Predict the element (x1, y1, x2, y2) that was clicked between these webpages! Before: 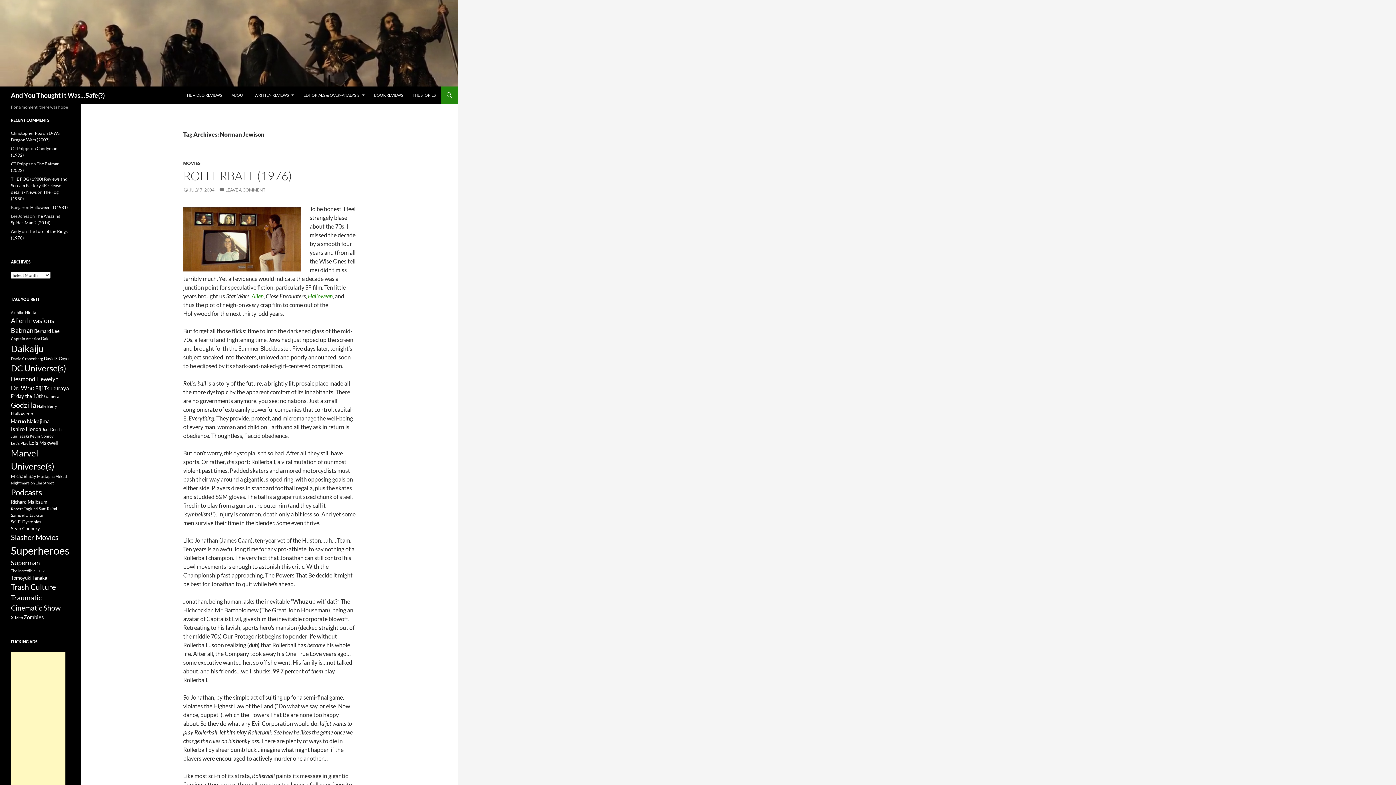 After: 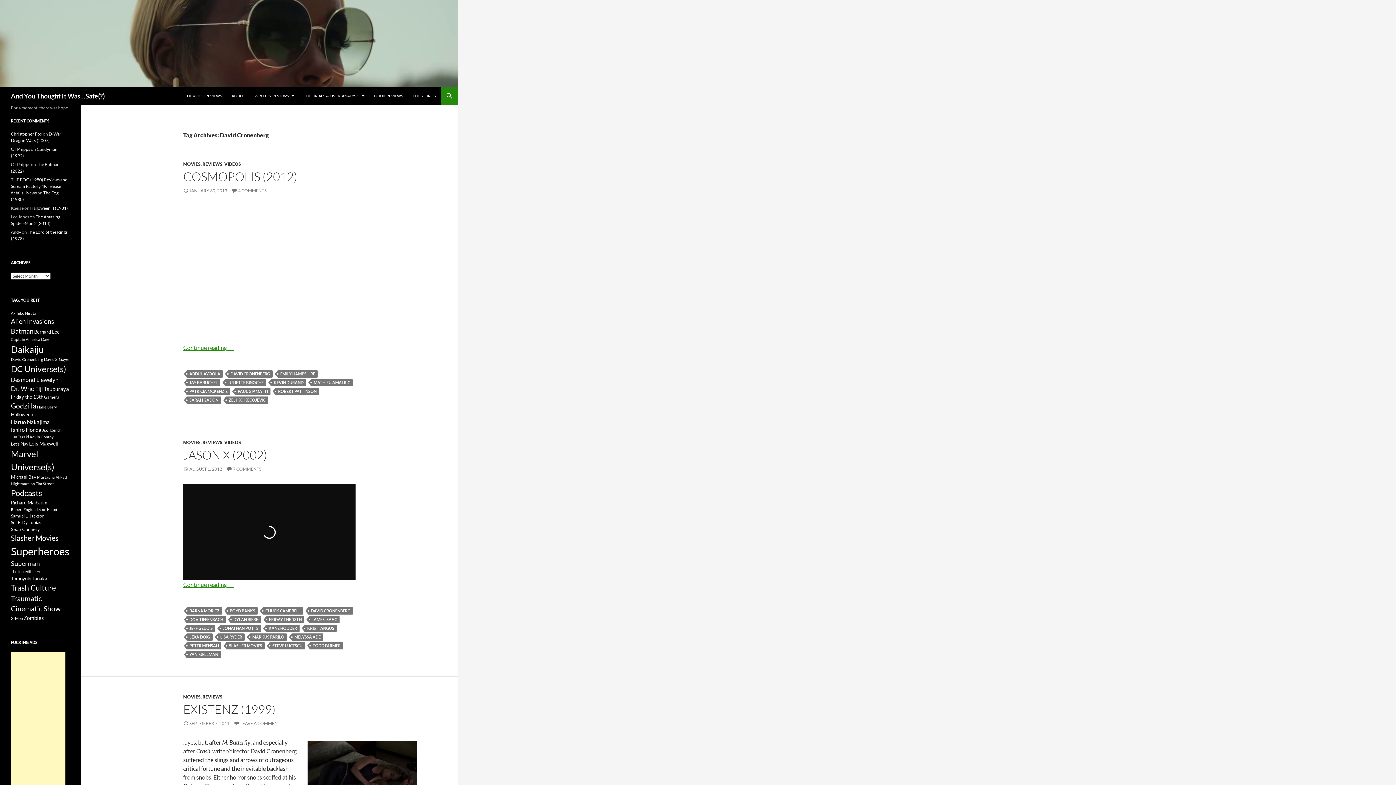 Action: bbox: (10, 356, 43, 361) label: David Cronenberg (7 items)